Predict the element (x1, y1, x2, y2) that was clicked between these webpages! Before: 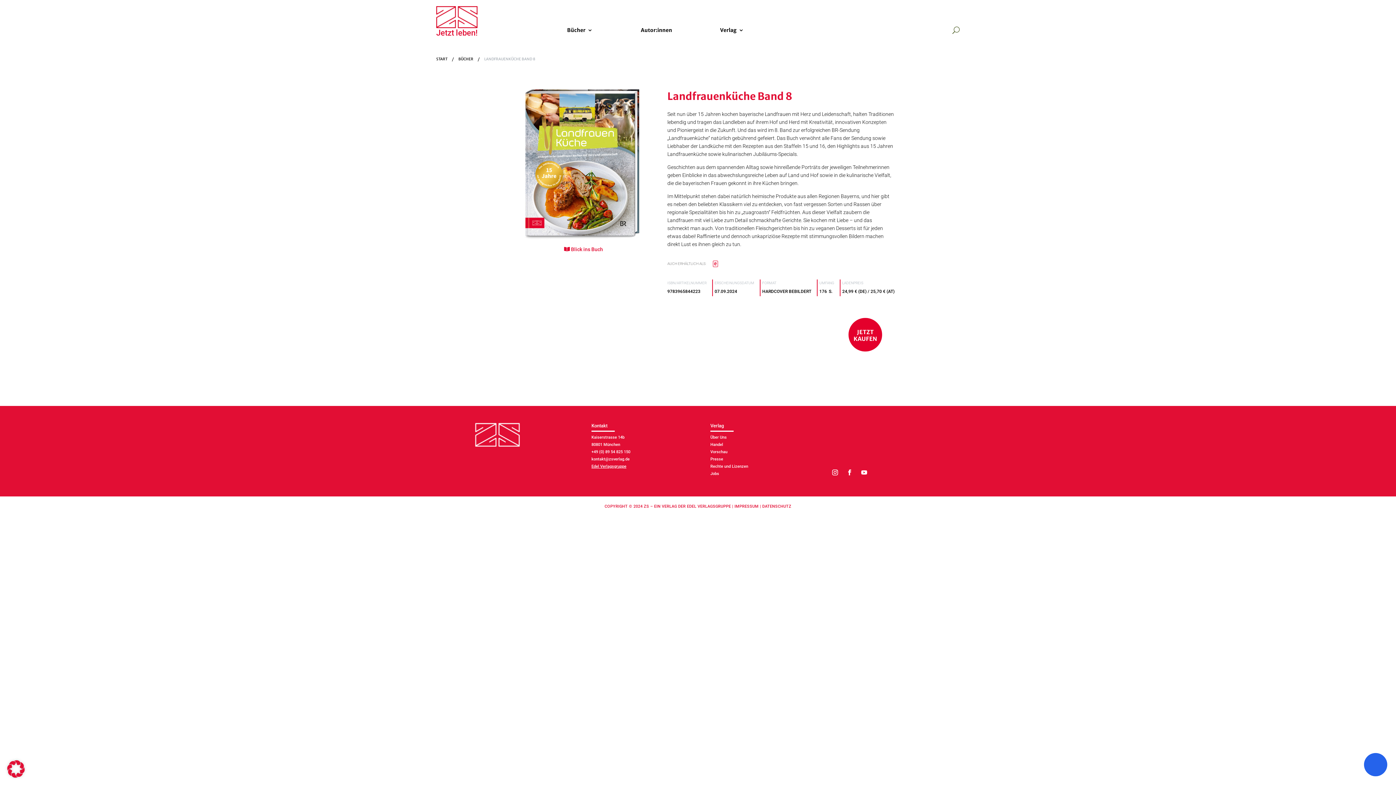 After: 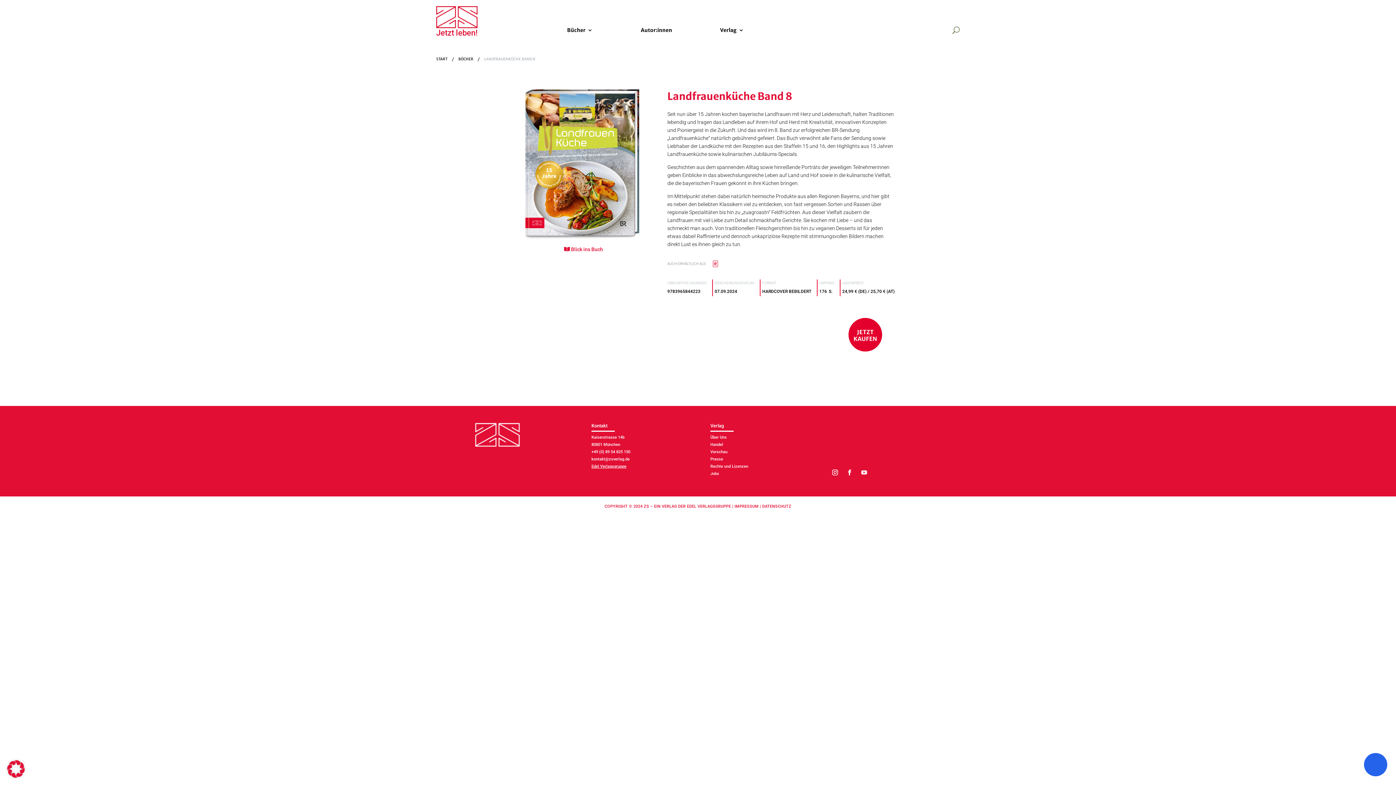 Action: bbox: (858, 467, 870, 478)